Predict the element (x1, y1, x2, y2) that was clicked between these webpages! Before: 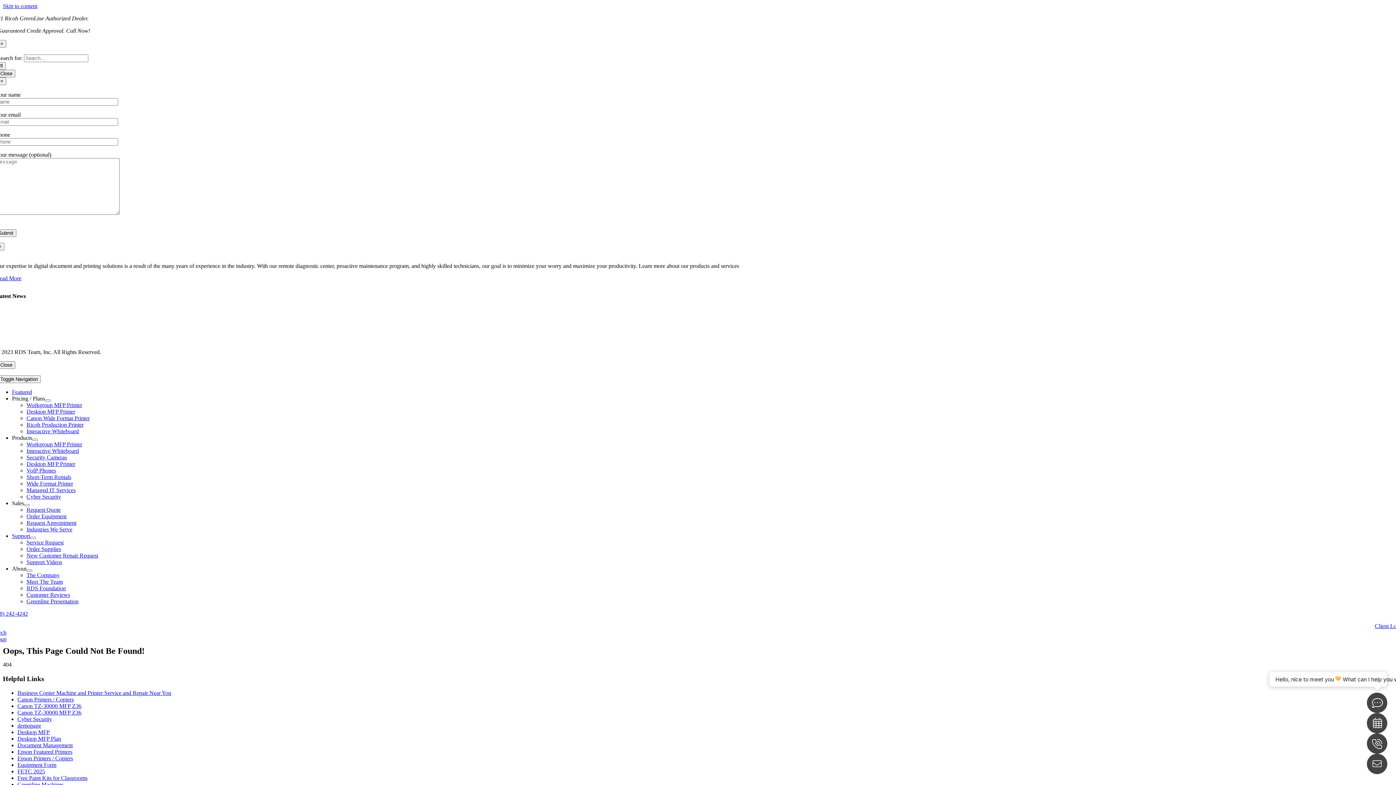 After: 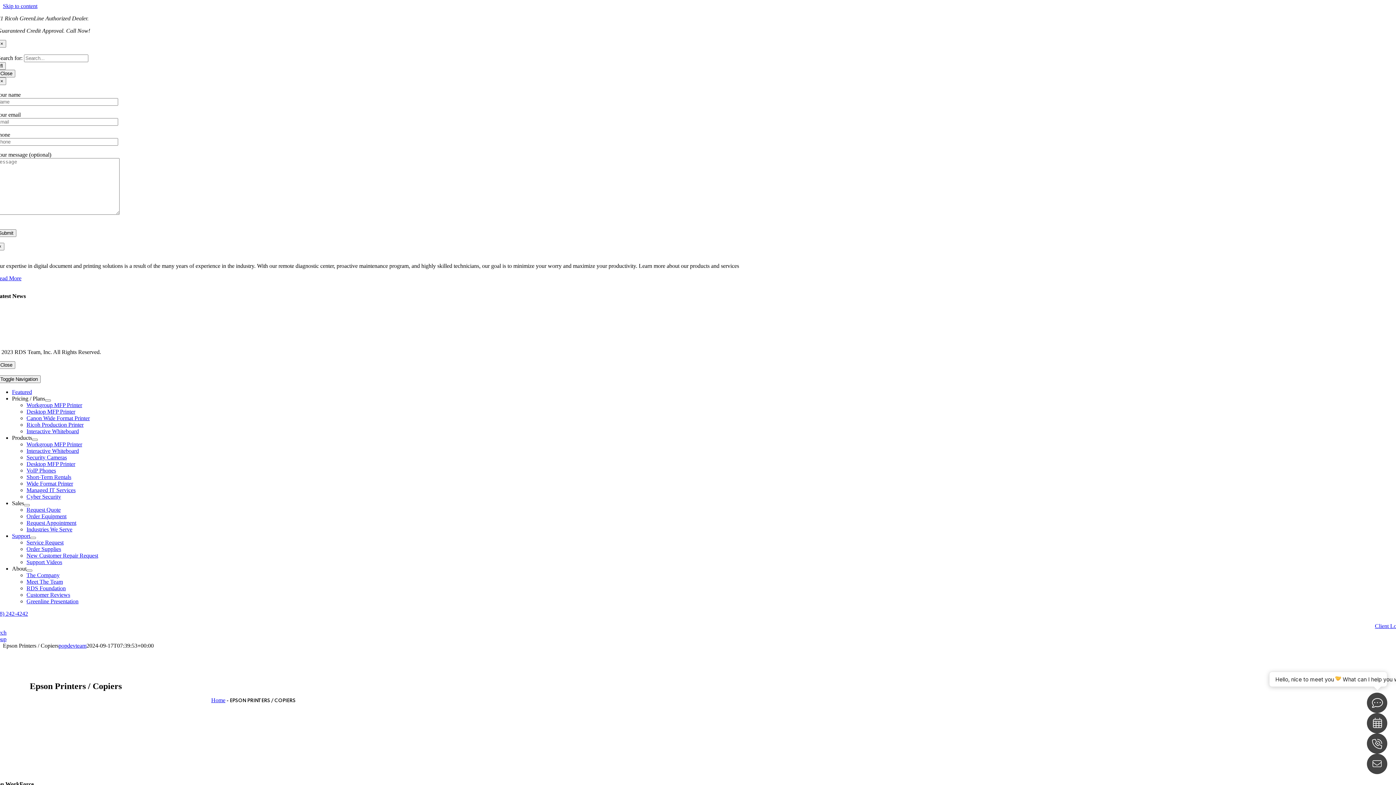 Action: bbox: (17, 755, 73, 761) label: Epson Printers / Copiers